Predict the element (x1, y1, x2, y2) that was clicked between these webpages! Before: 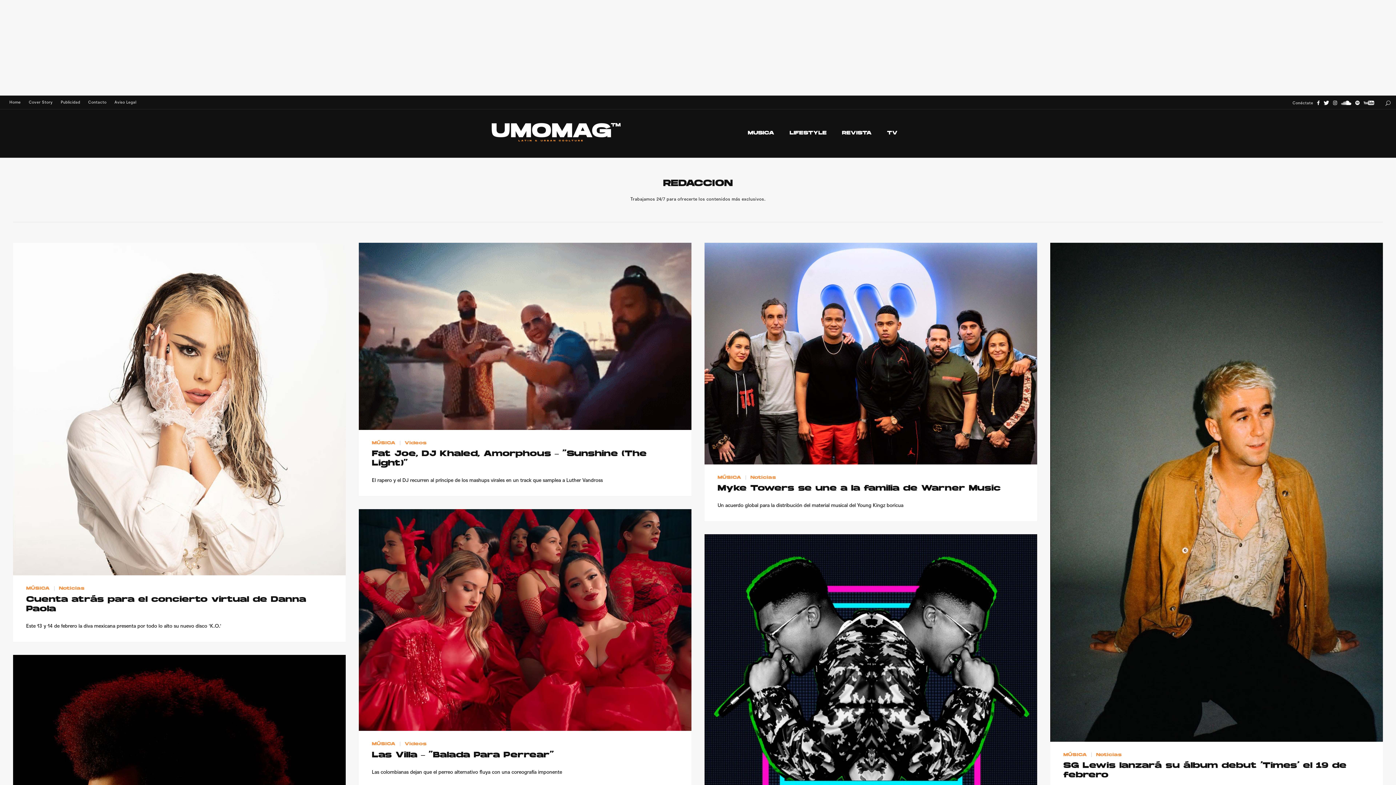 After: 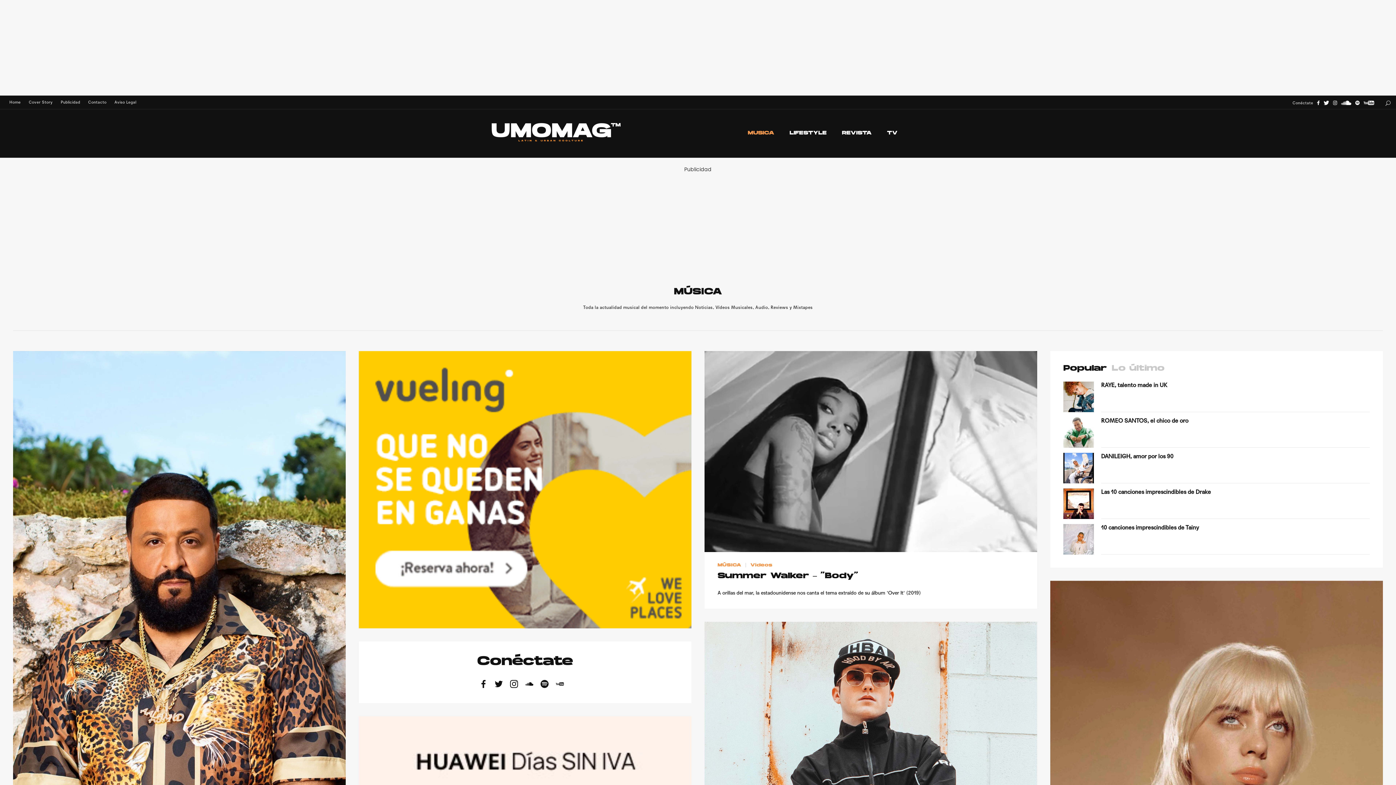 Action: label: MÚSICA bbox: (372, 742, 395, 746)